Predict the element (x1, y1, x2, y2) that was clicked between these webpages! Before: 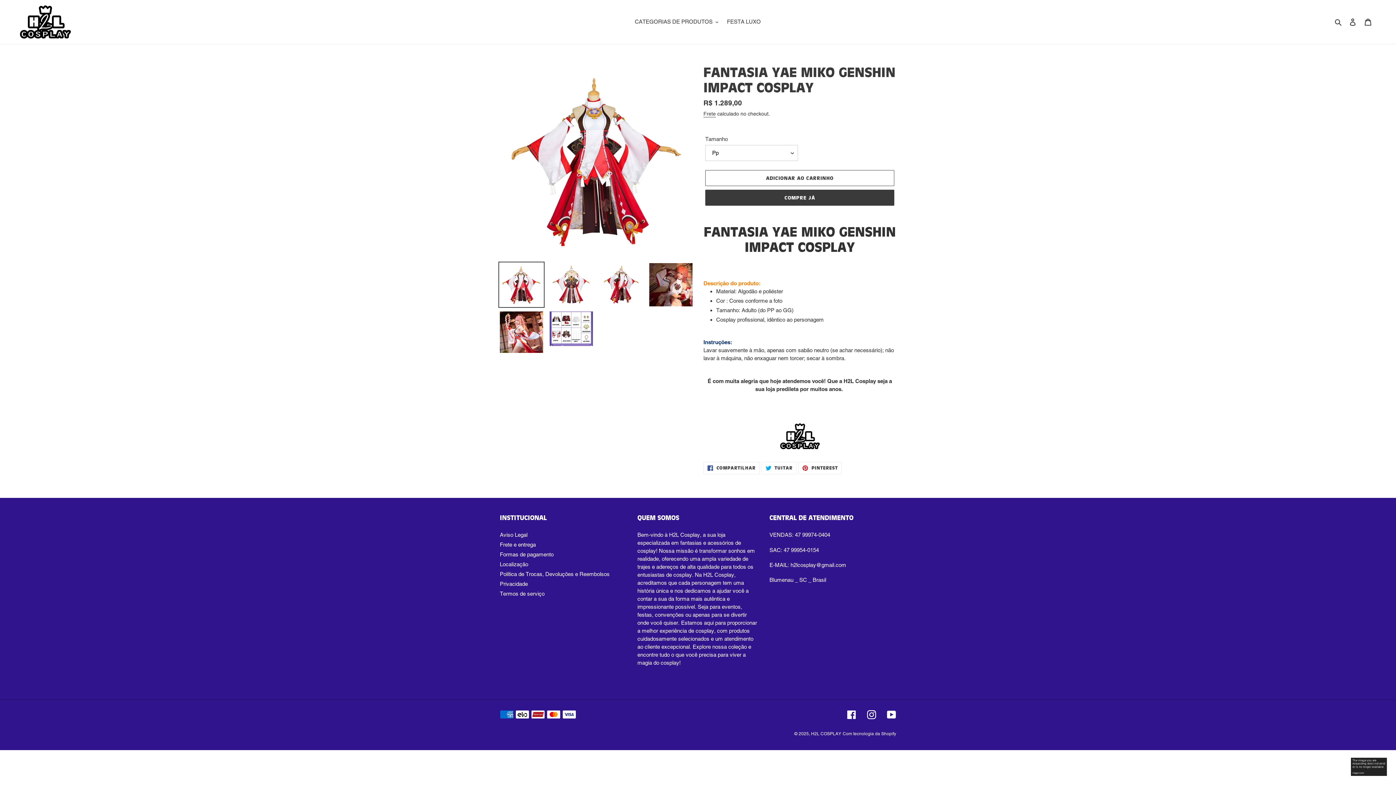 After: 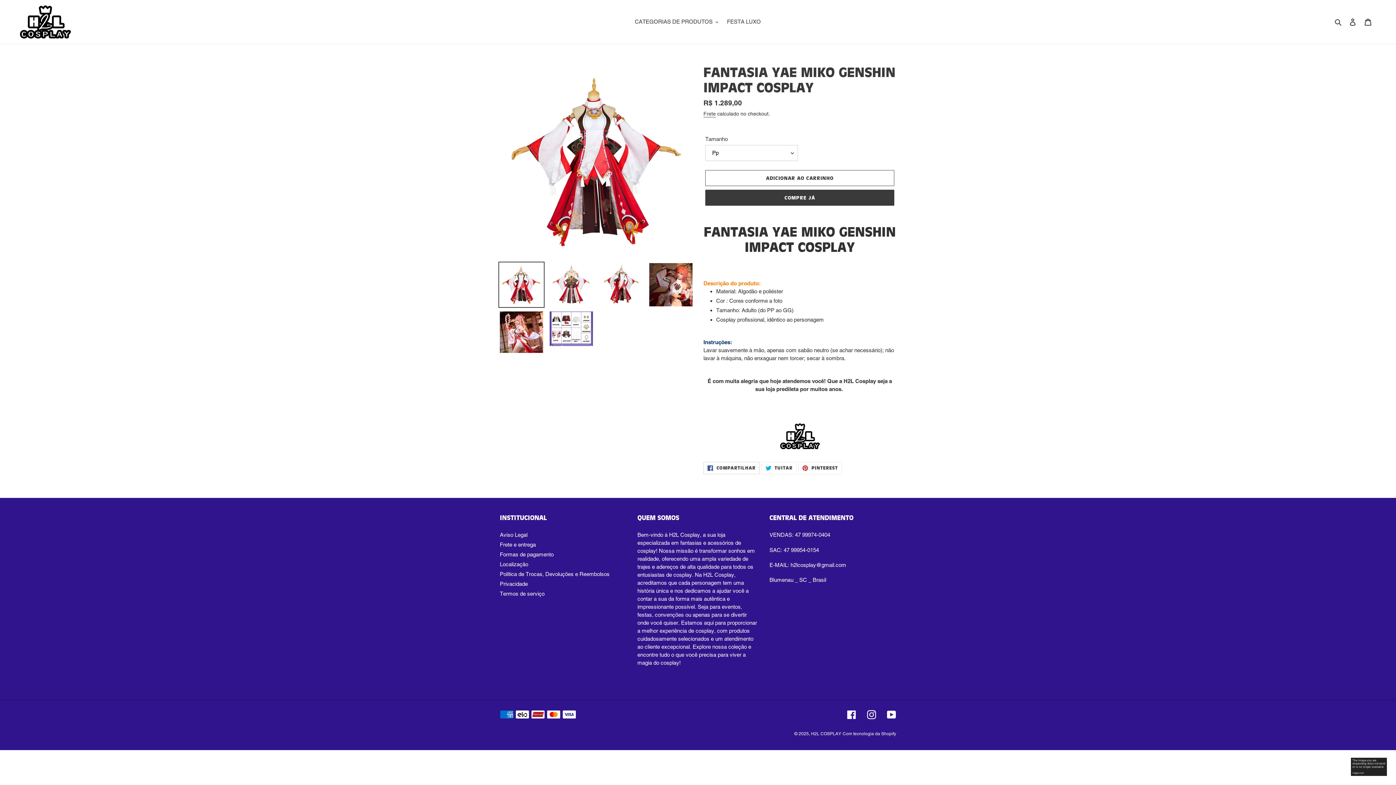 Action: label:  COMPARTILHAR
COMPARTILHAR NO FACEBOOK bbox: (703, 462, 759, 474)